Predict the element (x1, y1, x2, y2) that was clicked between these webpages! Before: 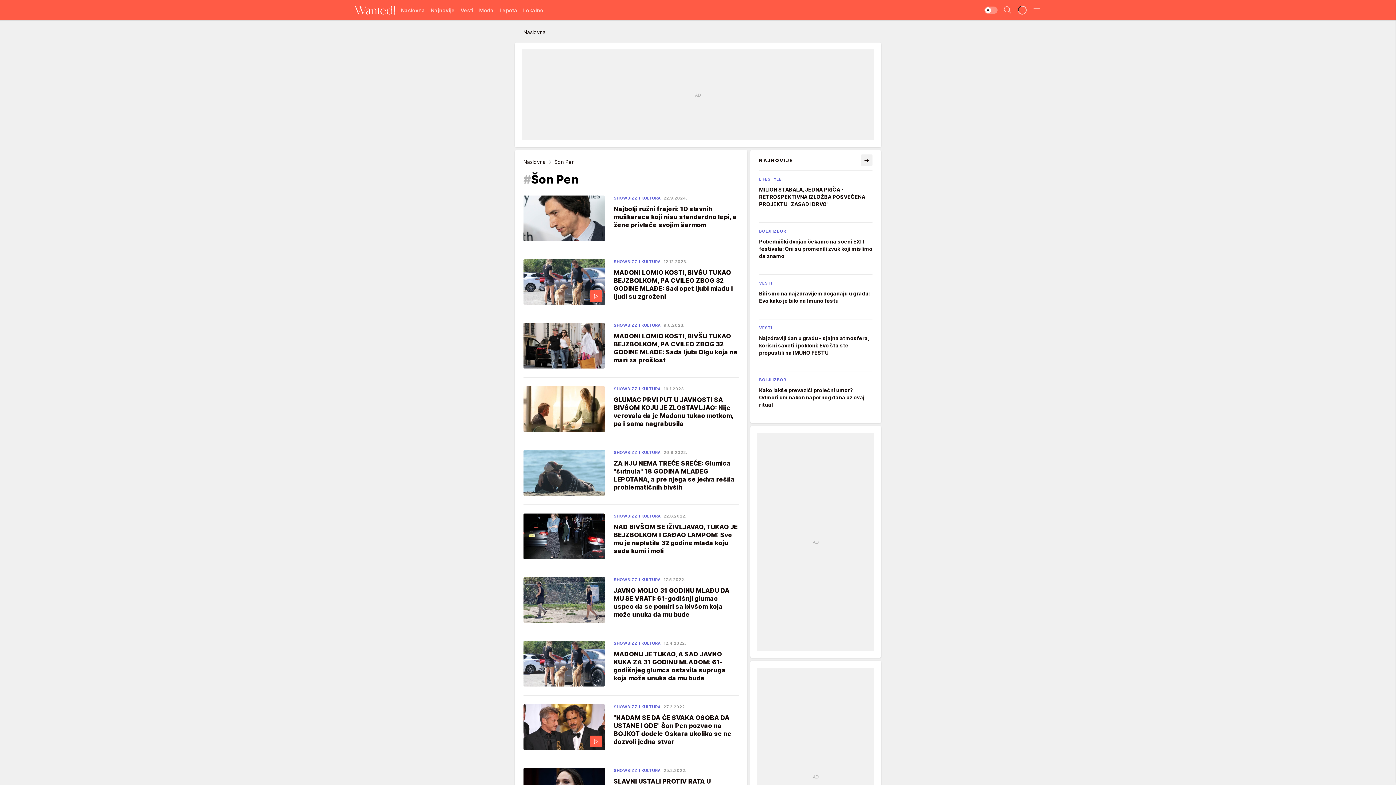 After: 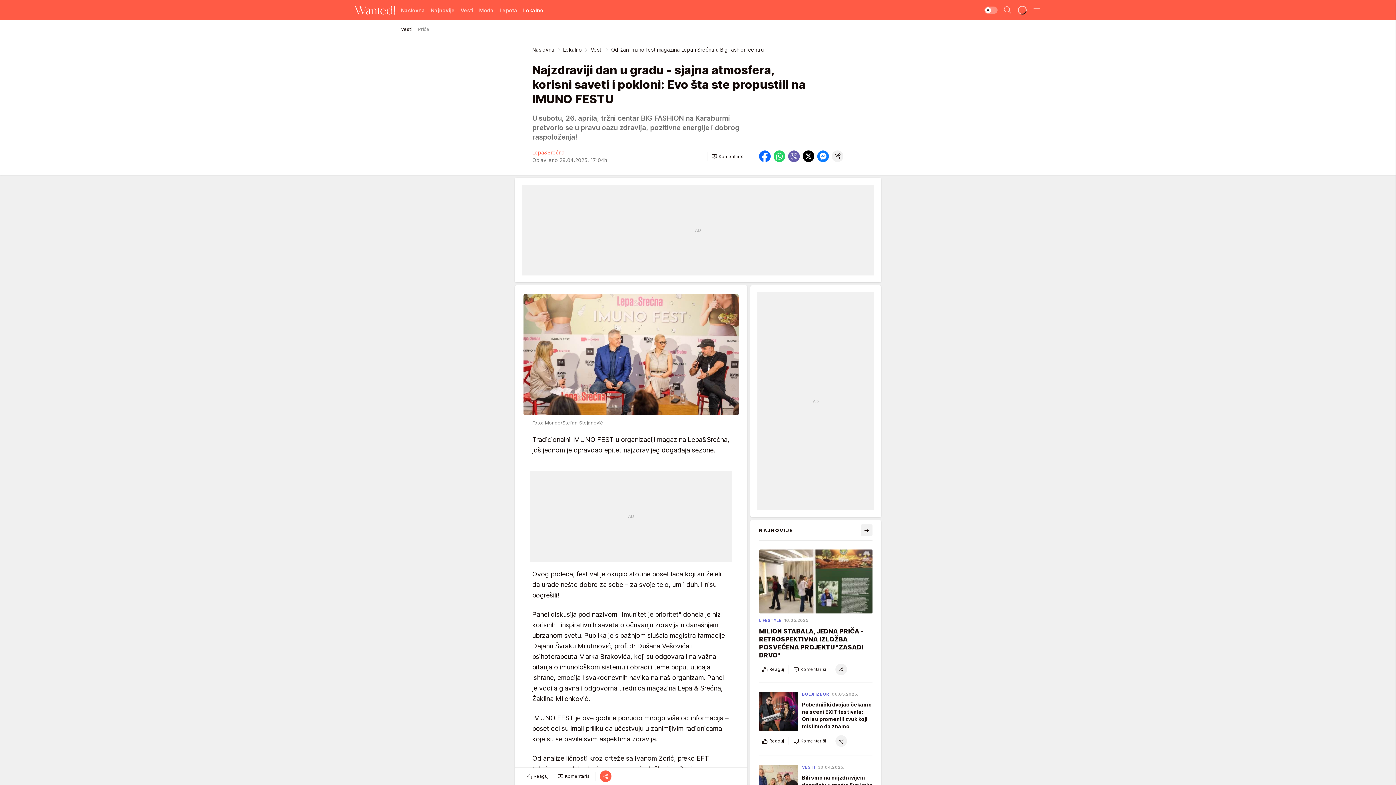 Action: label: VESTI
Najzdraviji dan u gradu - sjajna atmosfera, korisni saveti i pokloni: Evo šta ste propustili na IMUNO FESTU bbox: (759, 325, 872, 365)